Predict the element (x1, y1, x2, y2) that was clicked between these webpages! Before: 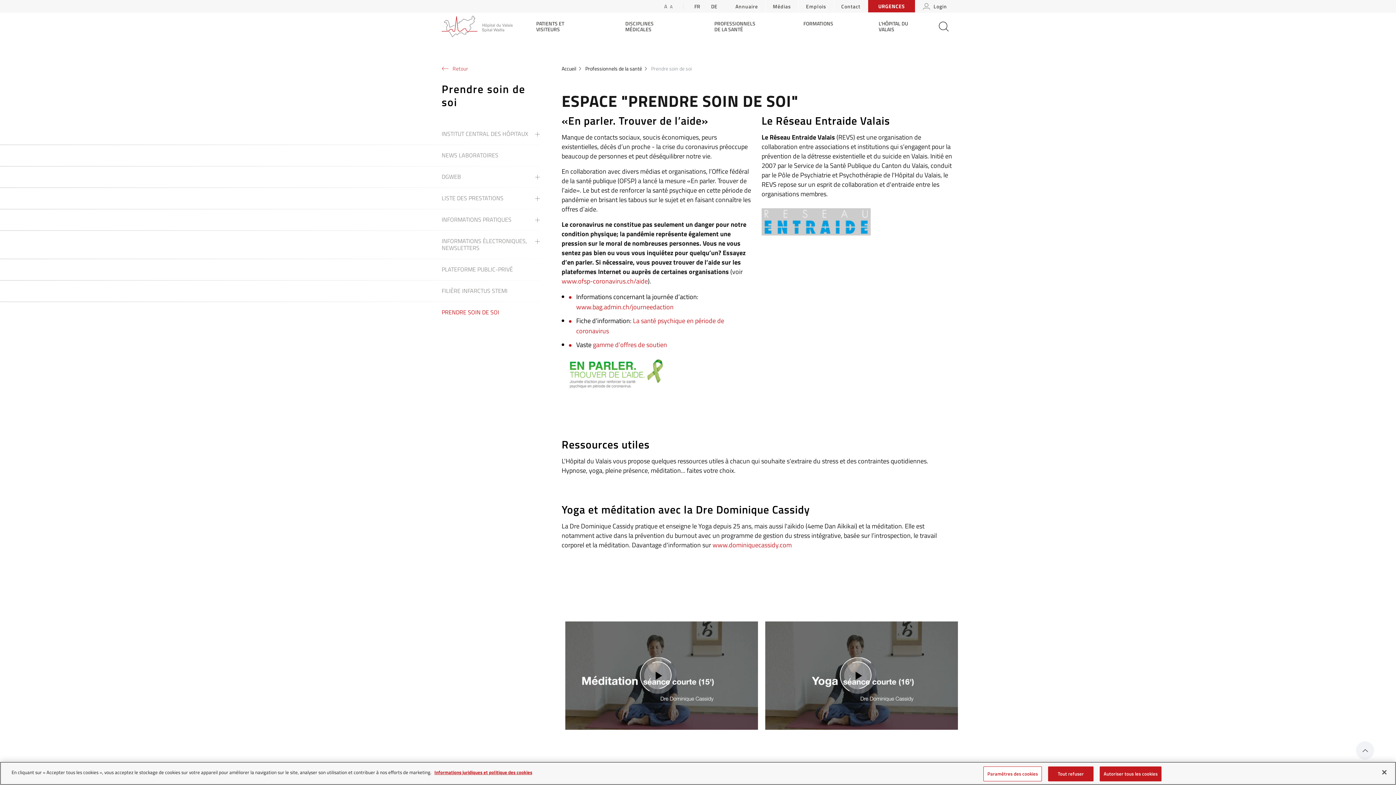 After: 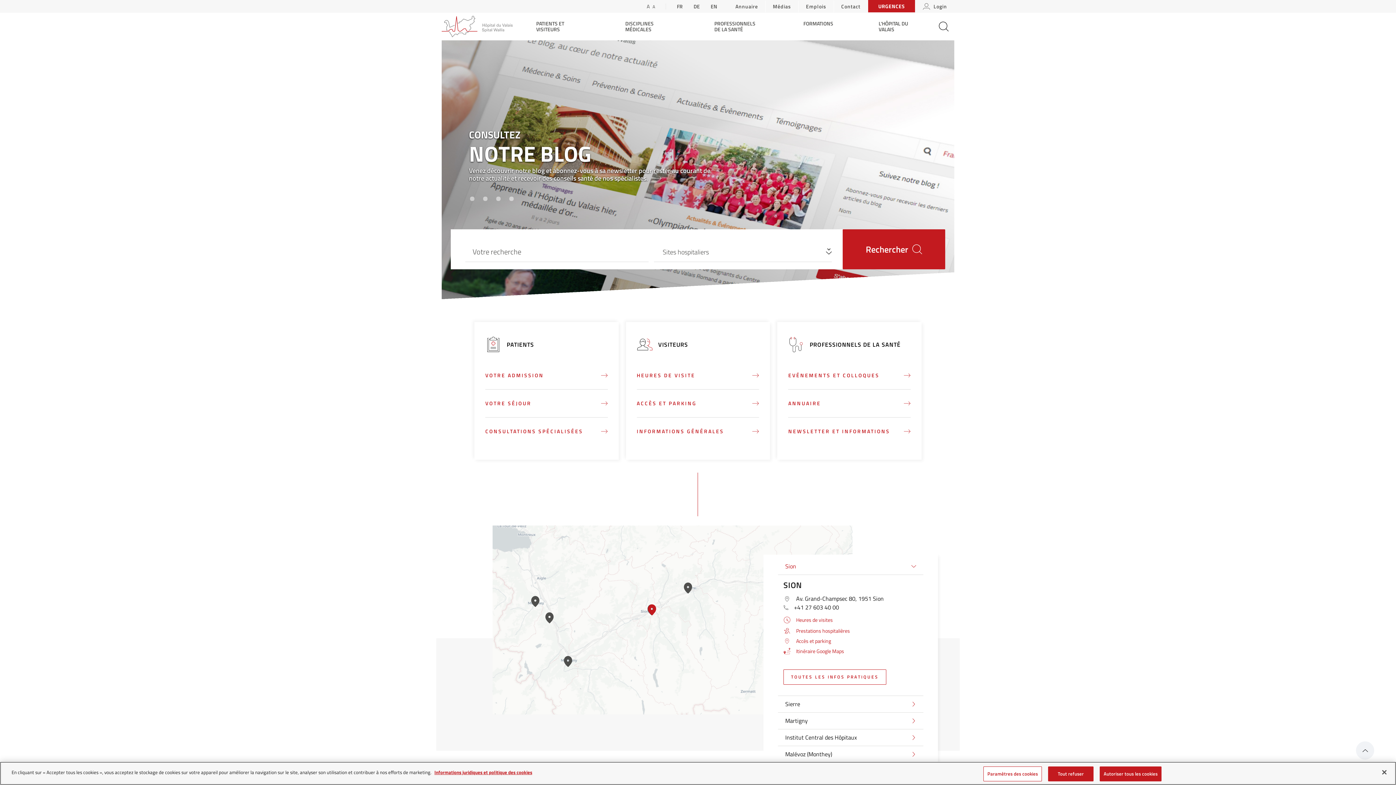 Action: bbox: (561, 64, 576, 72) label: Accueil